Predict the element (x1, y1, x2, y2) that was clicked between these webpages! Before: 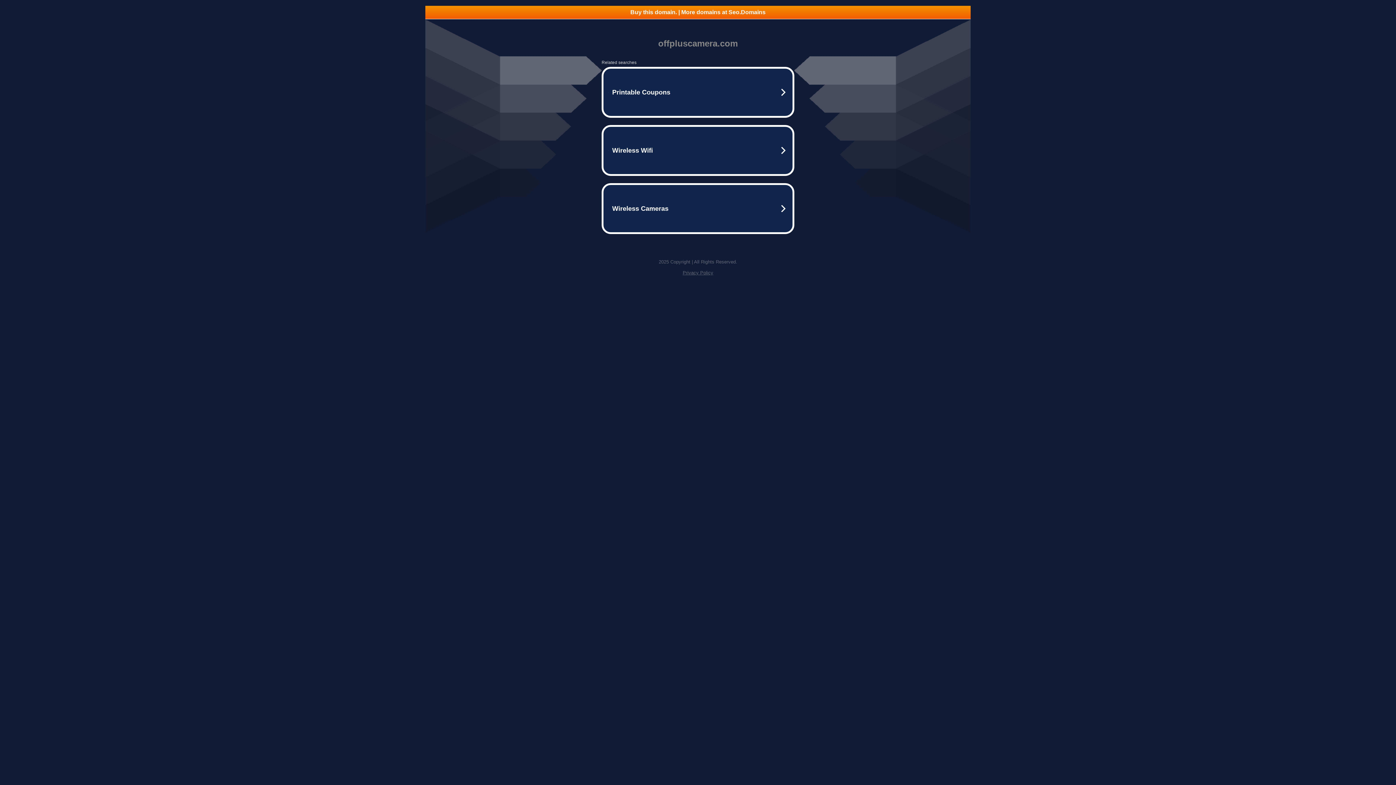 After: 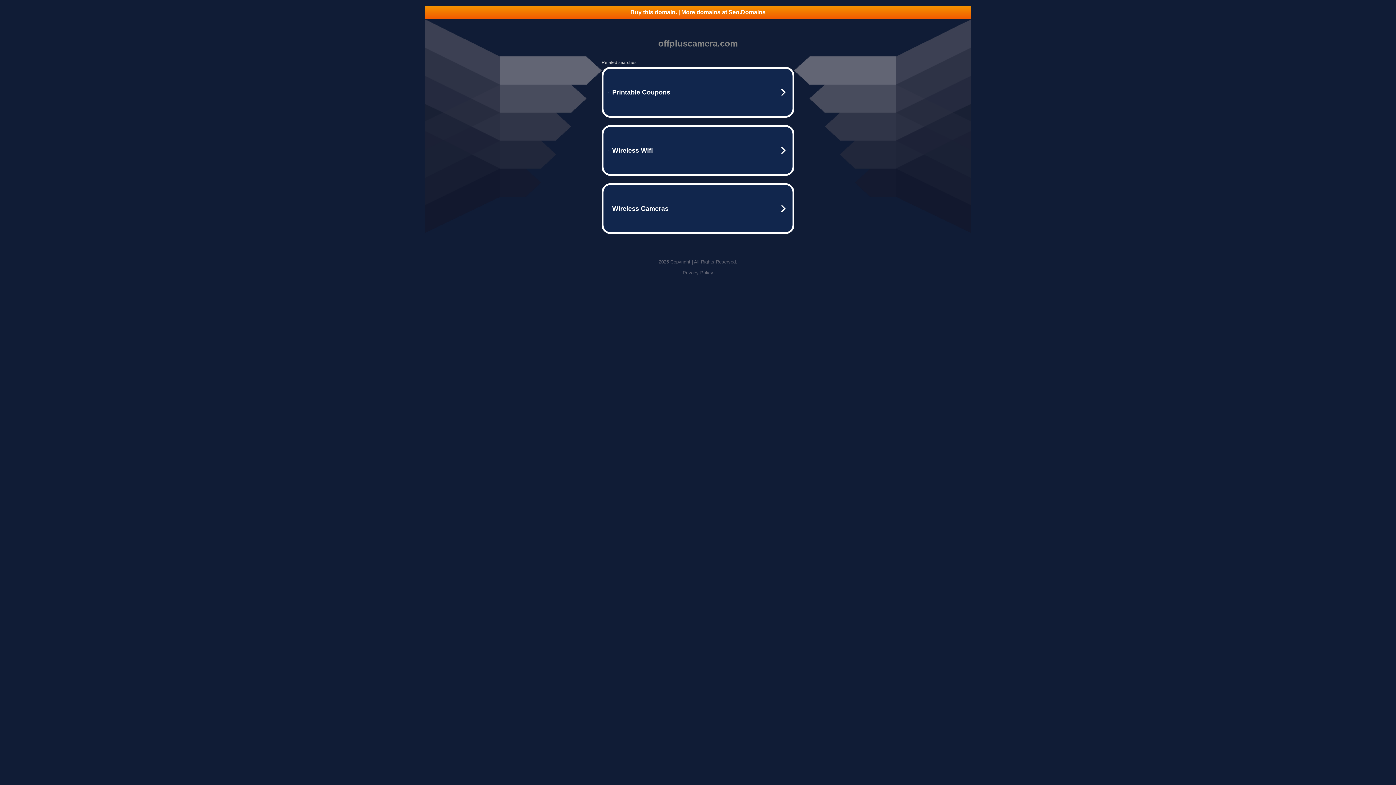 Action: bbox: (682, 270, 713, 275) label: Privacy Policy